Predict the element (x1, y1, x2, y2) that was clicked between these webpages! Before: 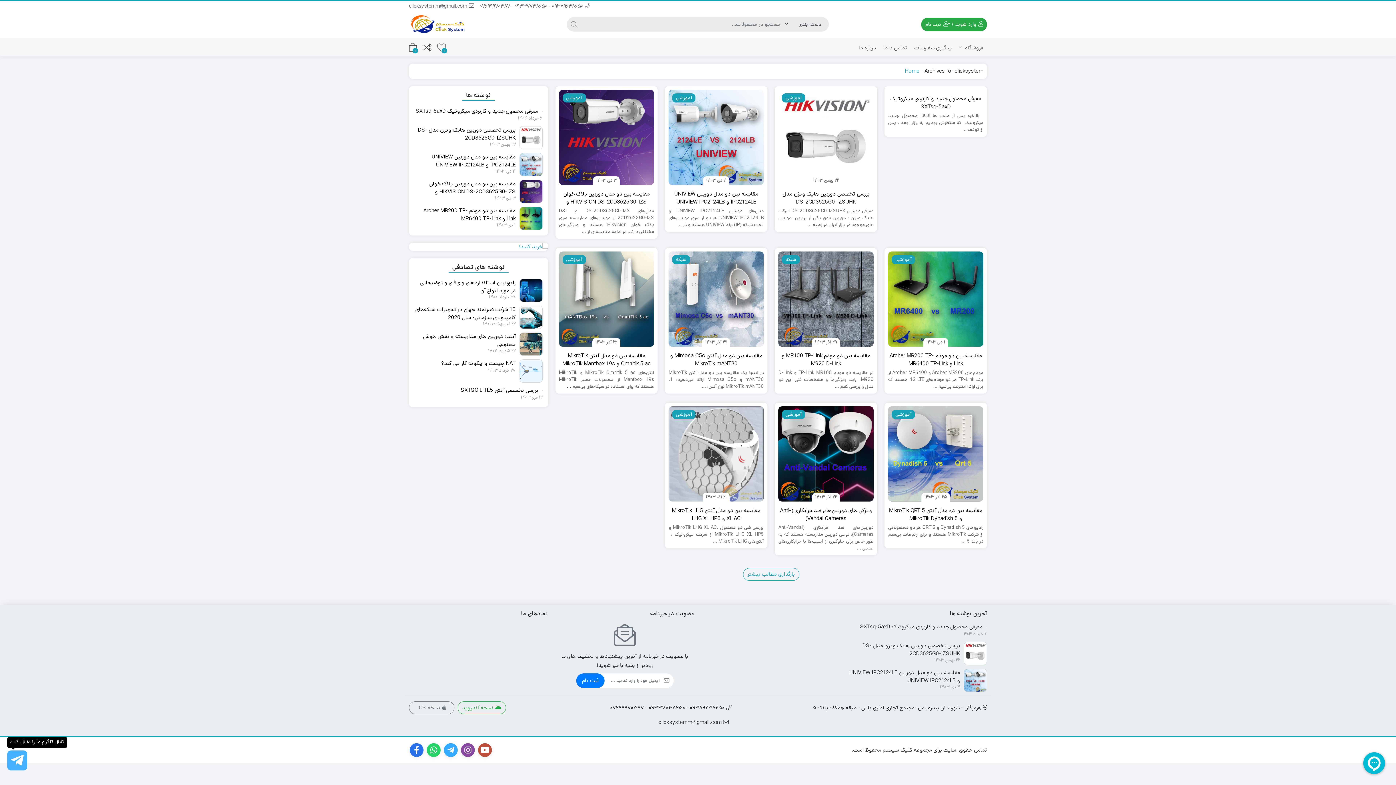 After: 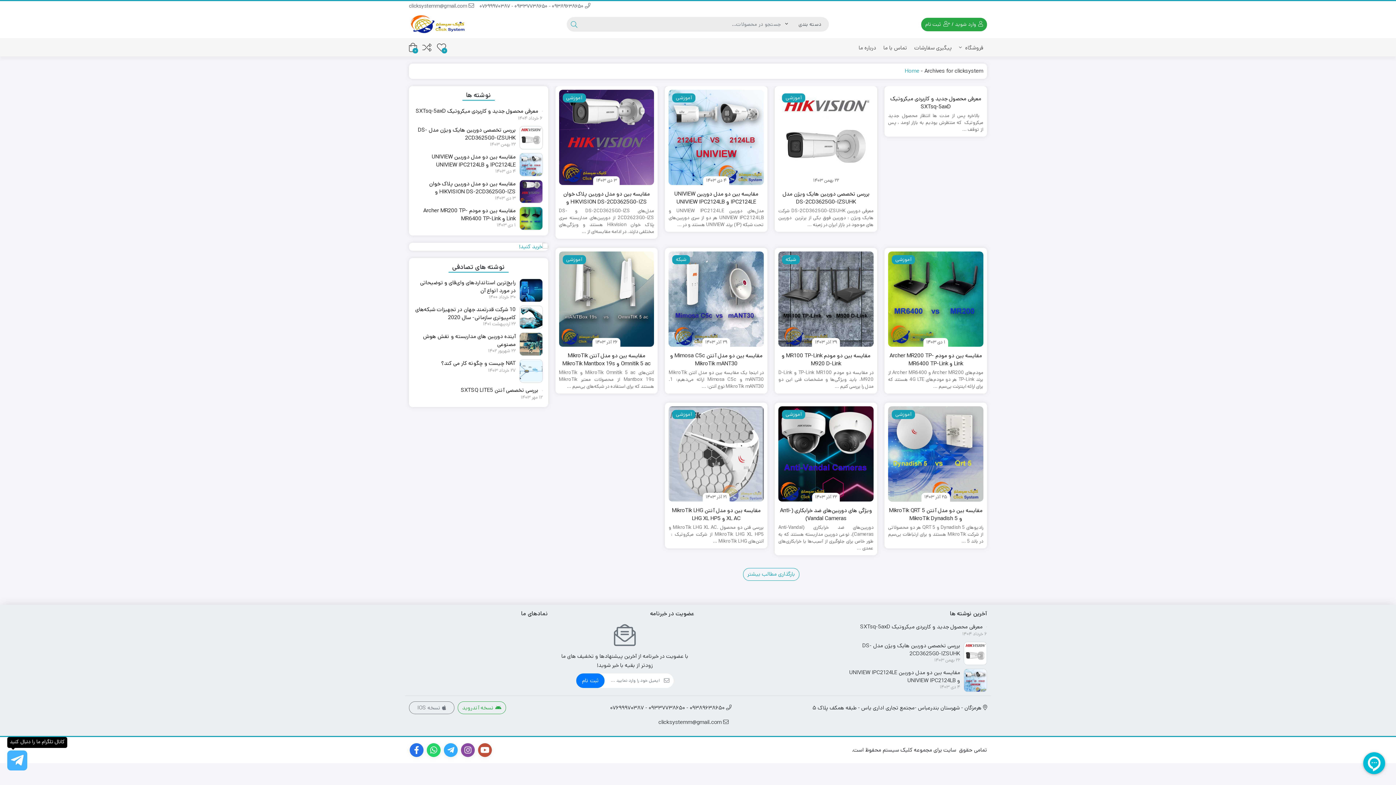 Action: bbox: (566, 16, 581, 31) label: جستجو